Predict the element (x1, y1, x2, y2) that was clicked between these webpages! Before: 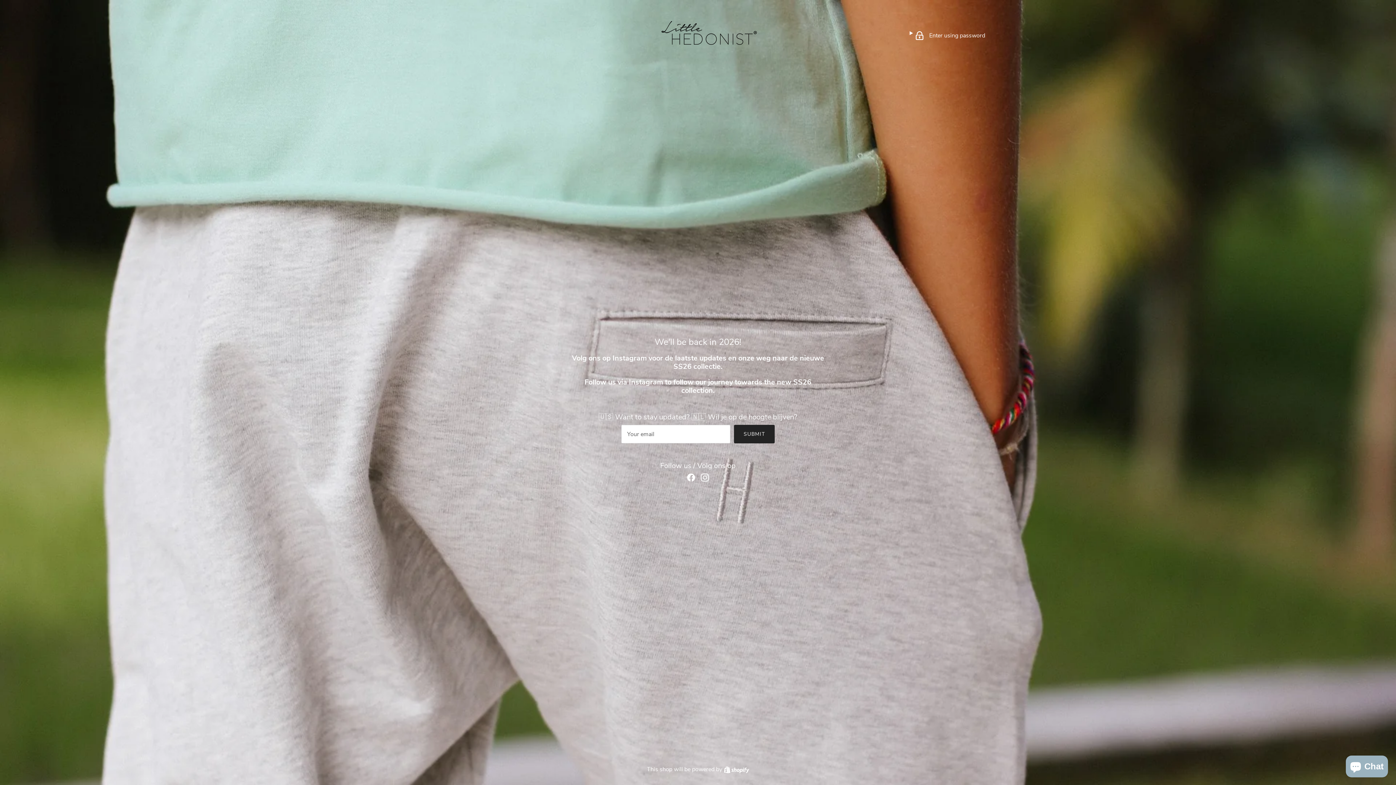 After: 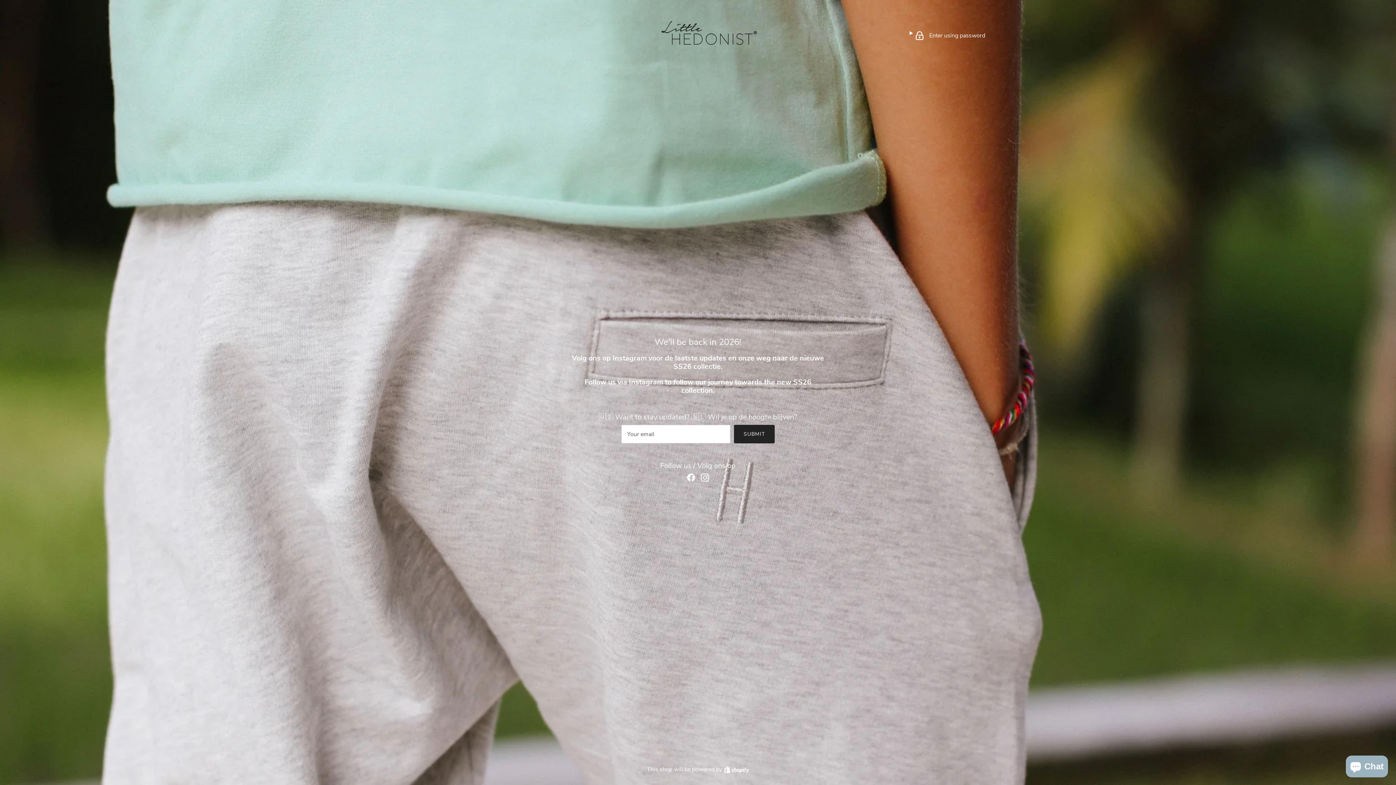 Action: bbox: (687, 473, 695, 481) label: Facebook